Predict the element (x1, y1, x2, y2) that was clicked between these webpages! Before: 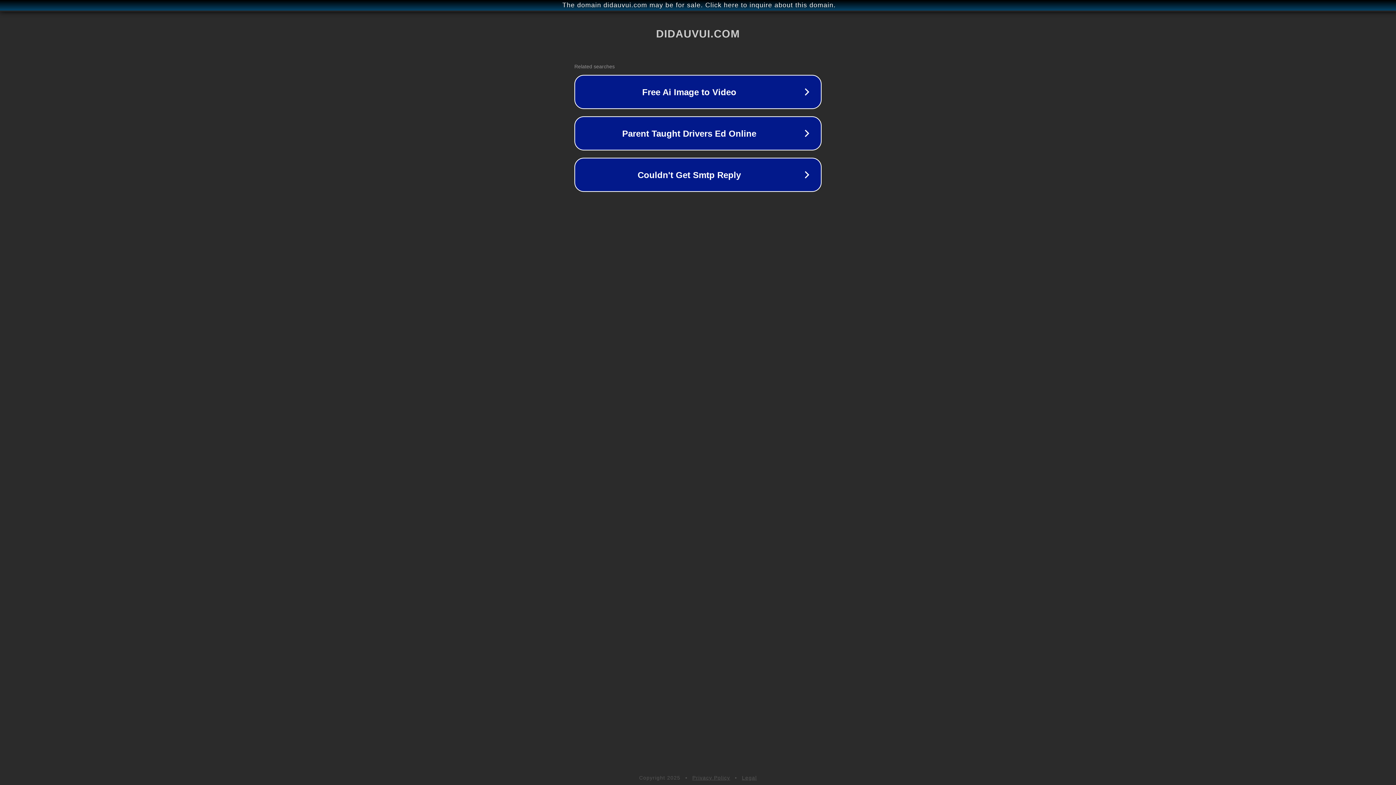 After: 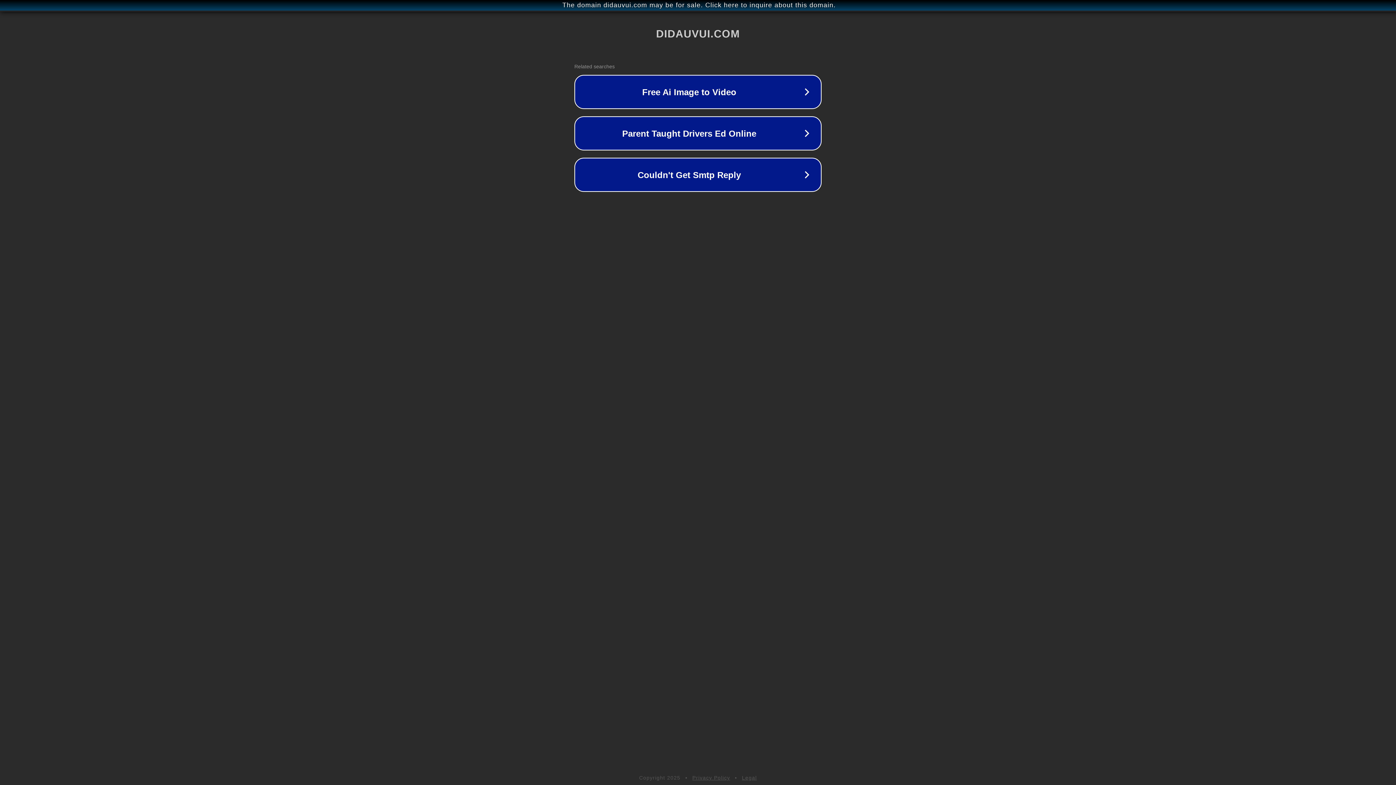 Action: label: Privacy Policy bbox: (692, 775, 730, 781)